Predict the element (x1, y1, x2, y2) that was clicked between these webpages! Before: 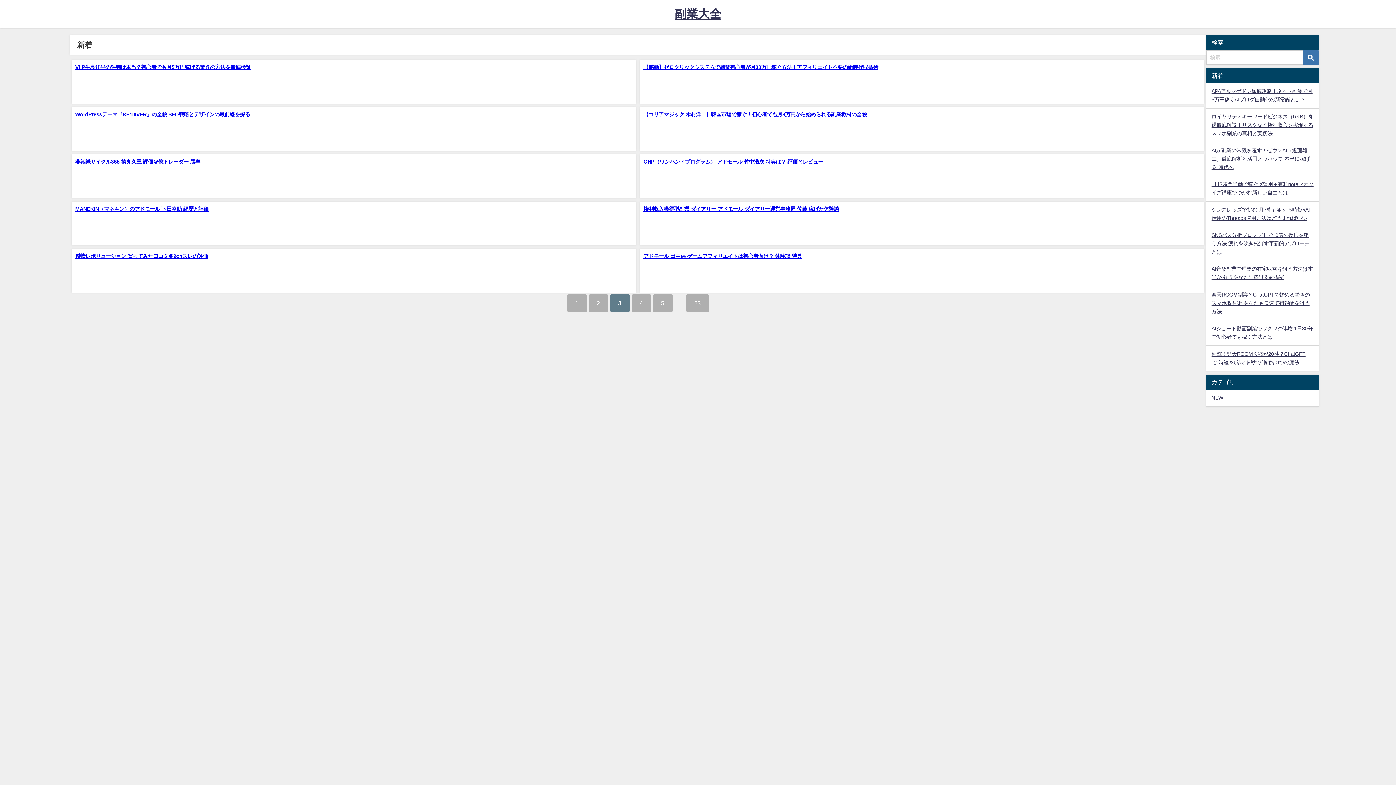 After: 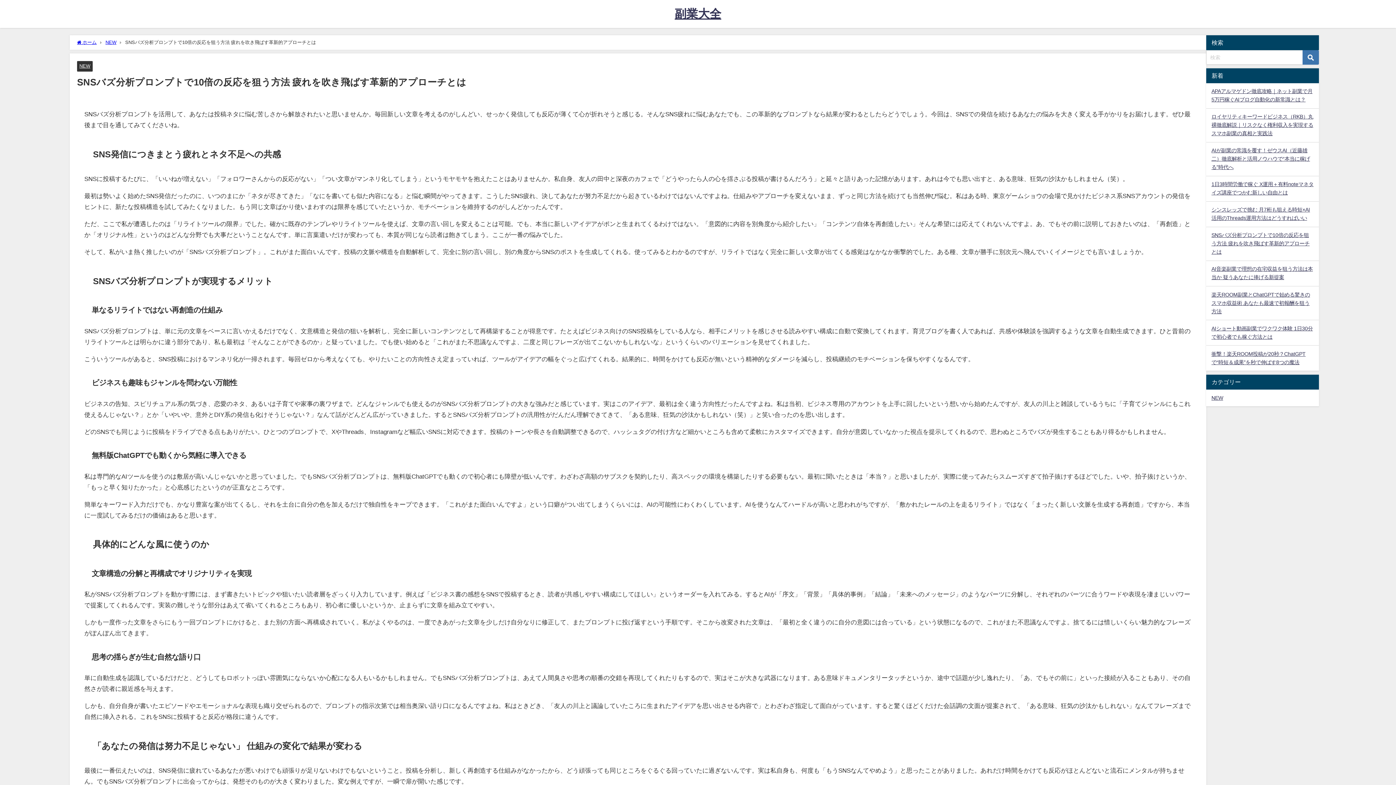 Action: bbox: (1211, 232, 1309, 254) label: SNSバズ分析プロンプトで10倍の反応を狙う方法 疲れを吹き飛ばす革新的アプローチとは